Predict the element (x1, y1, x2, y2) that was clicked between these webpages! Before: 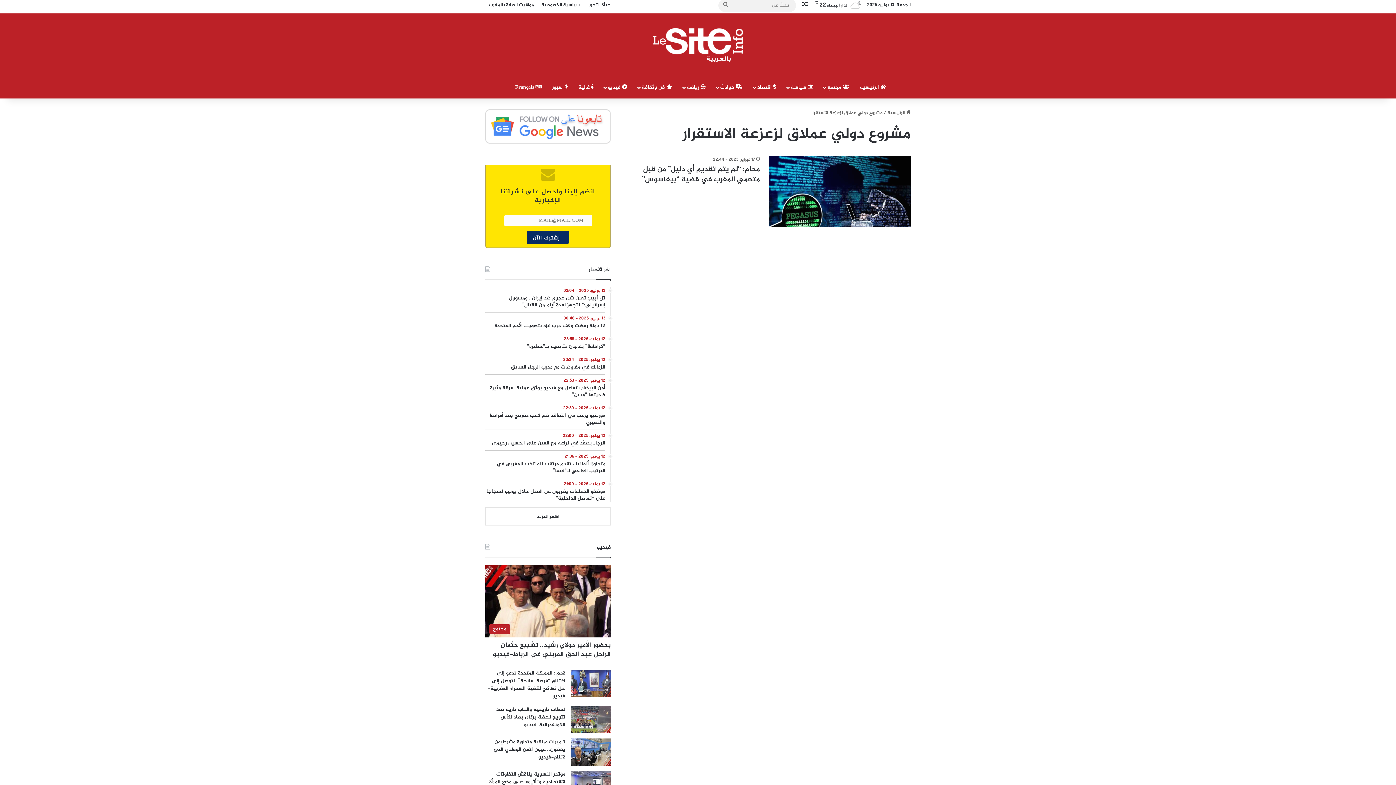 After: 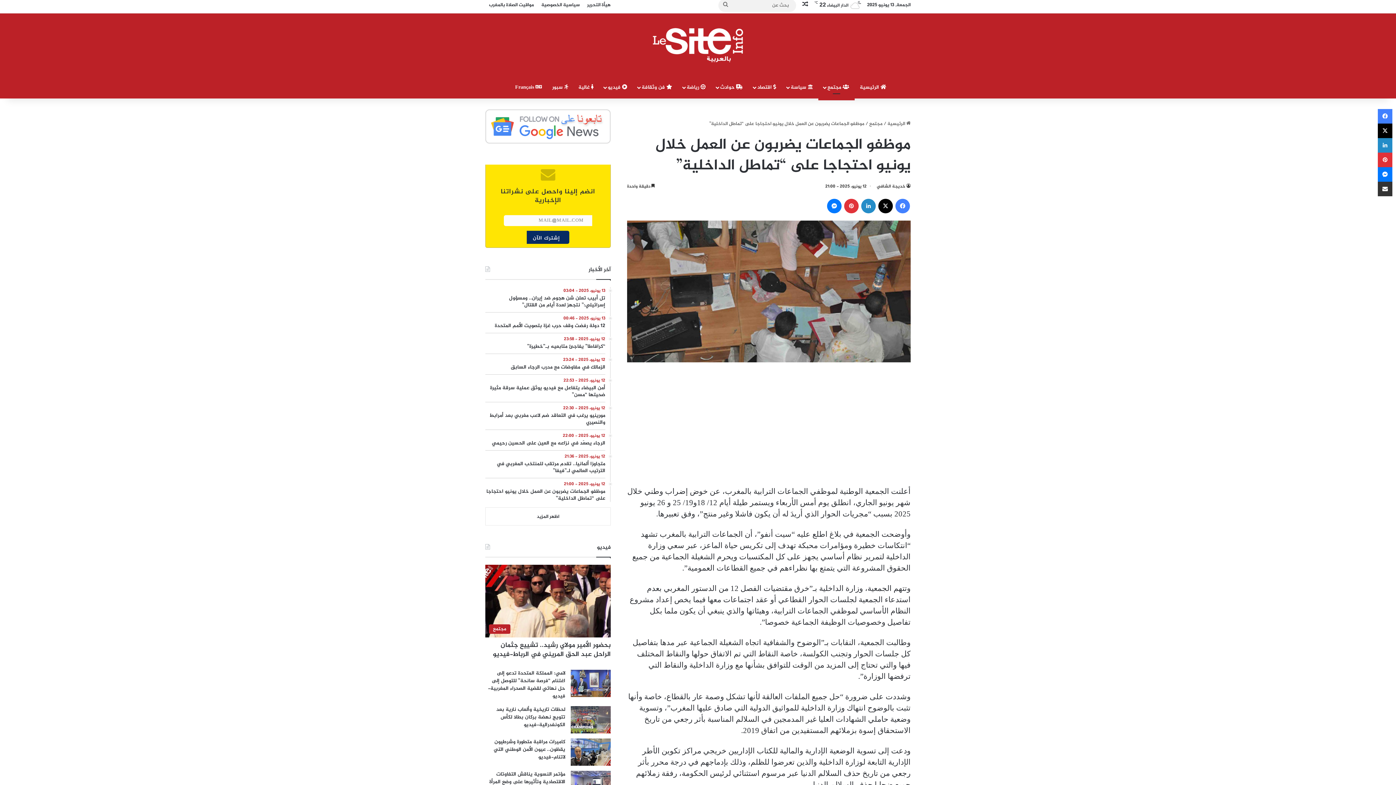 Action: label: 12 يونيو، 2025 - 21:00
موظفو الجماعات يضربون عن العمل خلال يونيو احتجاجا على “تماطل الداخلية” bbox: (485, 480, 605, 502)